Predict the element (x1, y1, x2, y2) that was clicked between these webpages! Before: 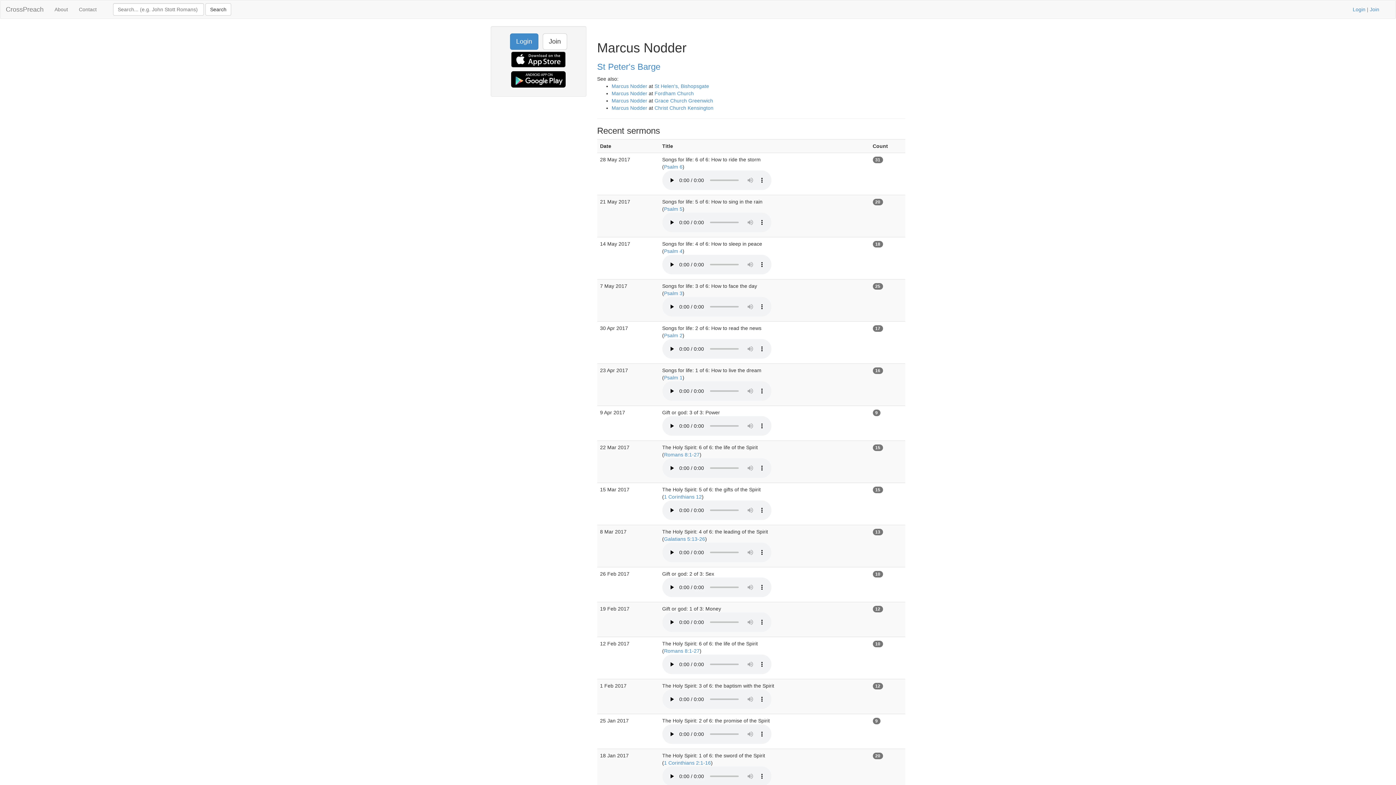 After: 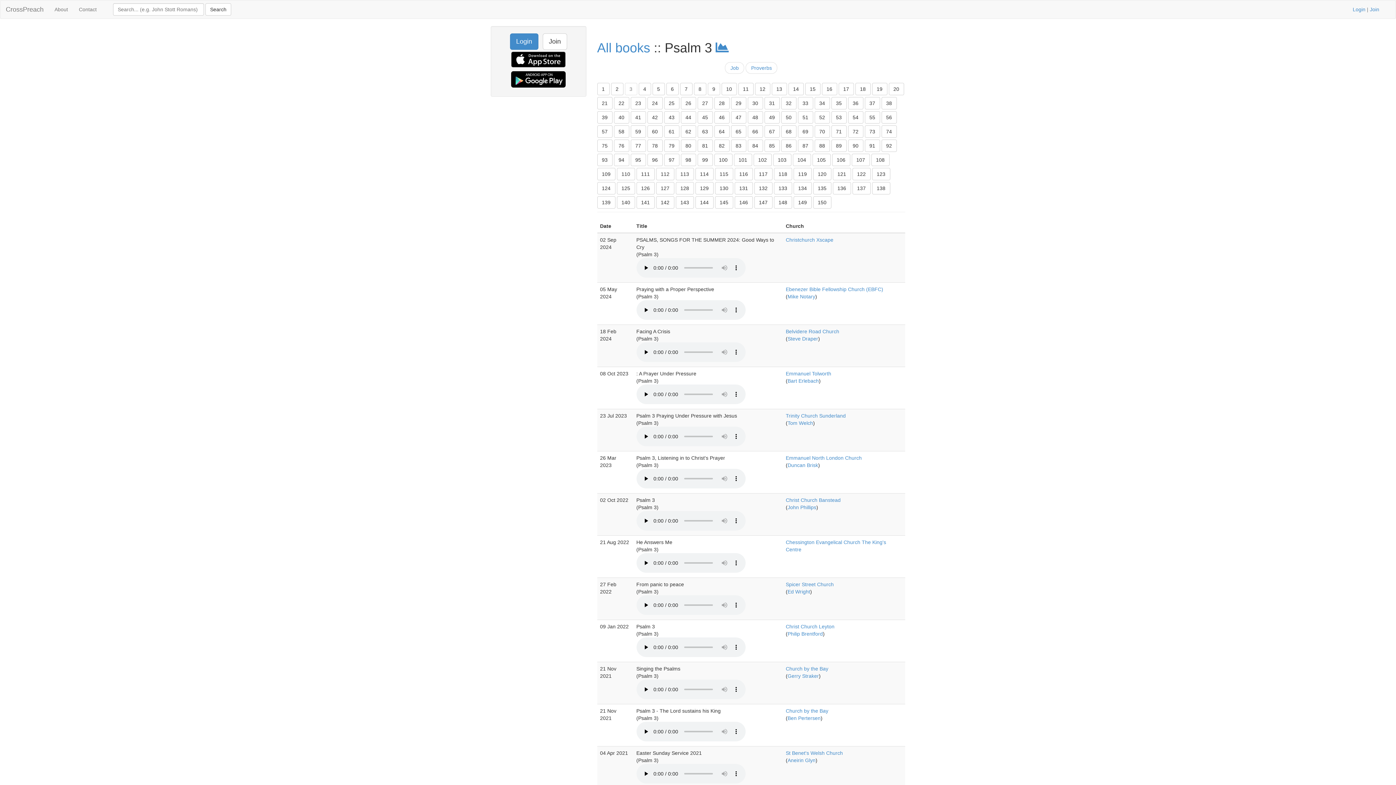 Action: bbox: (664, 290, 682, 296) label: Psalm 3